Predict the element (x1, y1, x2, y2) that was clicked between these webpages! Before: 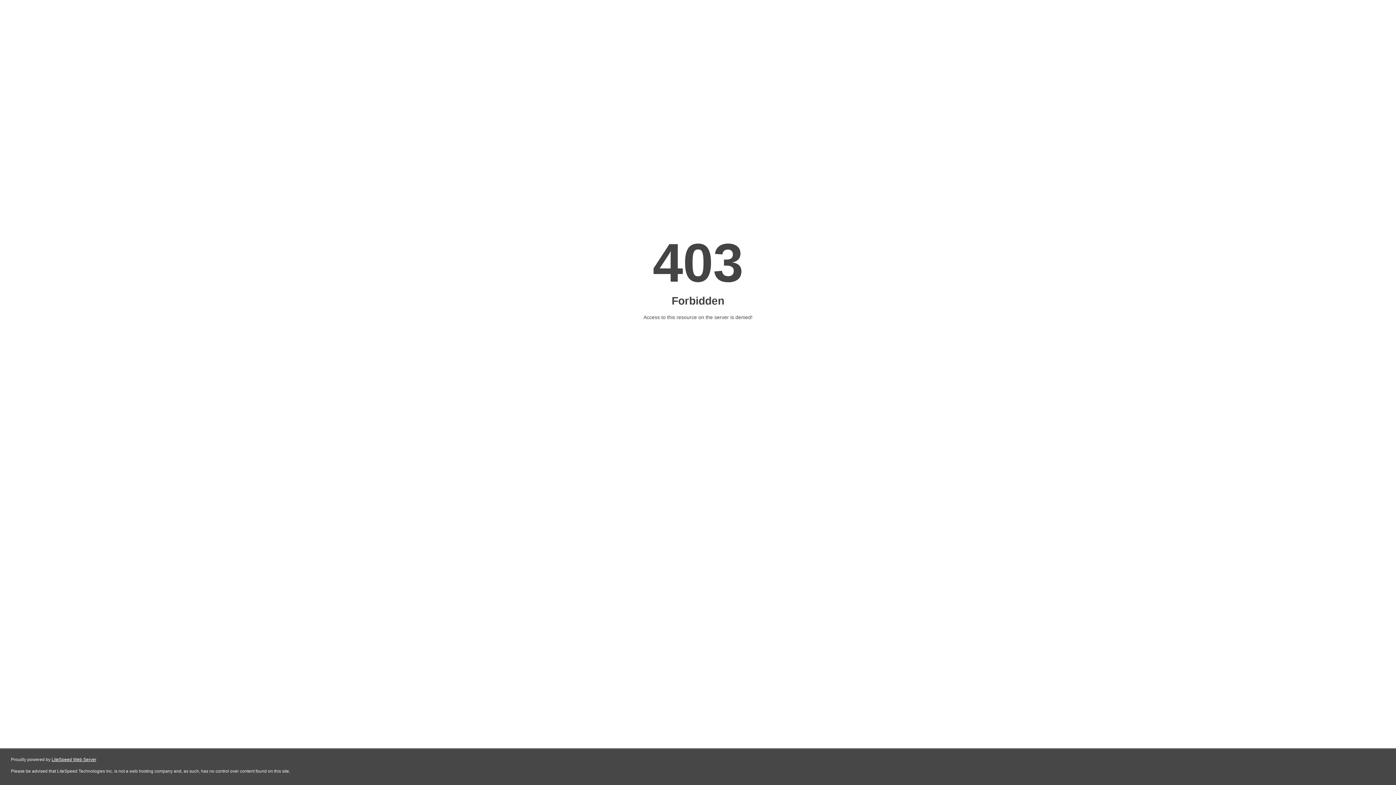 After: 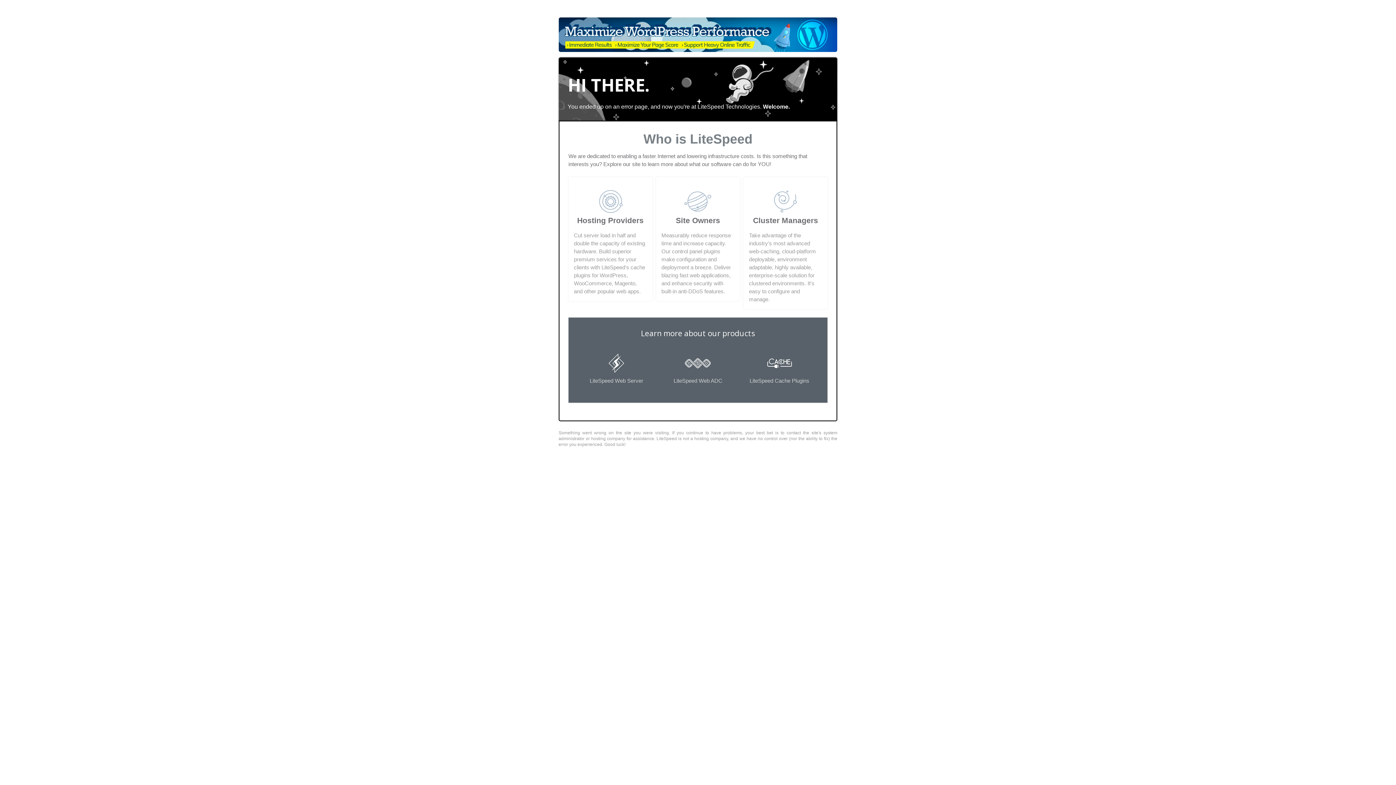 Action: label: LiteSpeed Web Server bbox: (51, 757, 96, 762)